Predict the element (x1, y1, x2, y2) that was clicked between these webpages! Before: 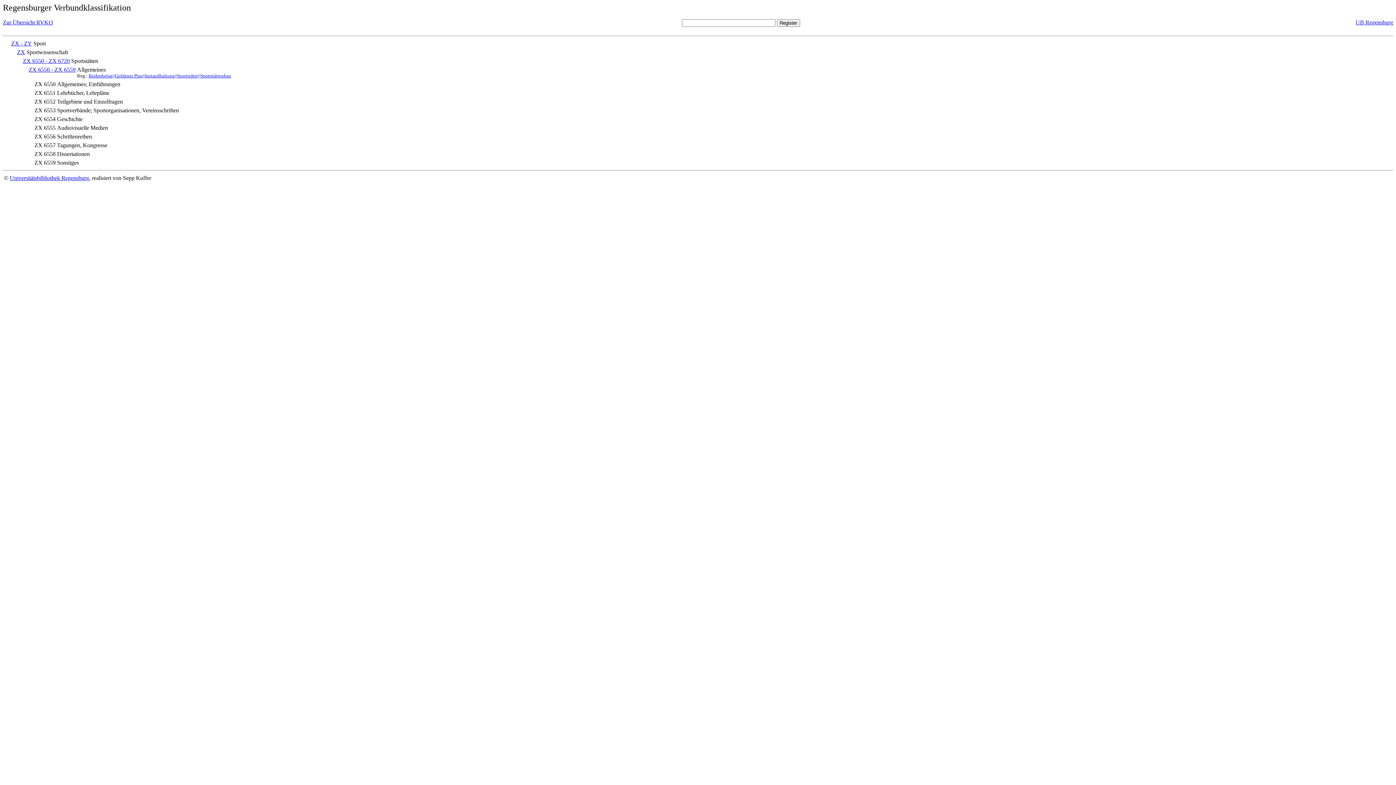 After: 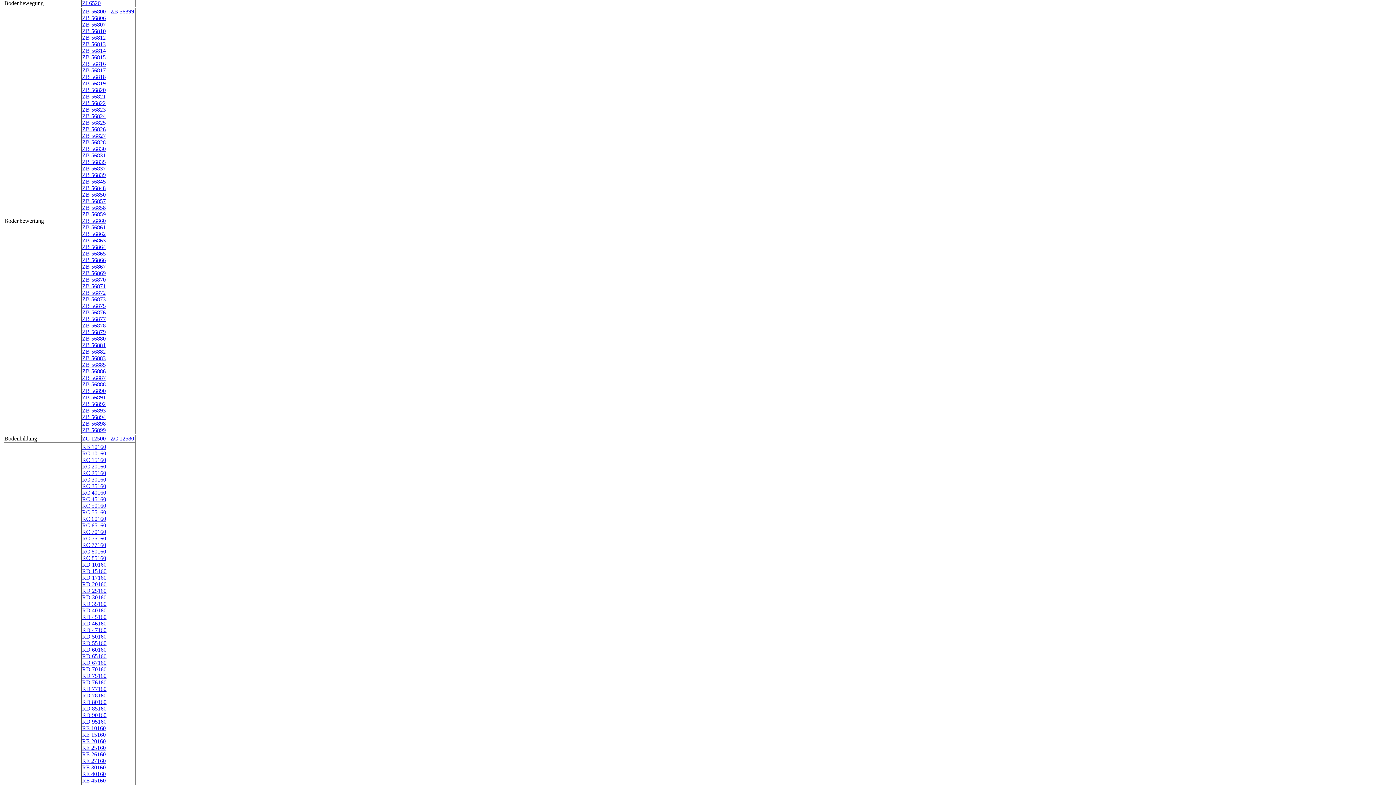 Action: label: Bodenbelag||Goldener Plan||Instandhaltung||Sportstätte||Sportstättenbau bbox: (88, 73, 231, 78)